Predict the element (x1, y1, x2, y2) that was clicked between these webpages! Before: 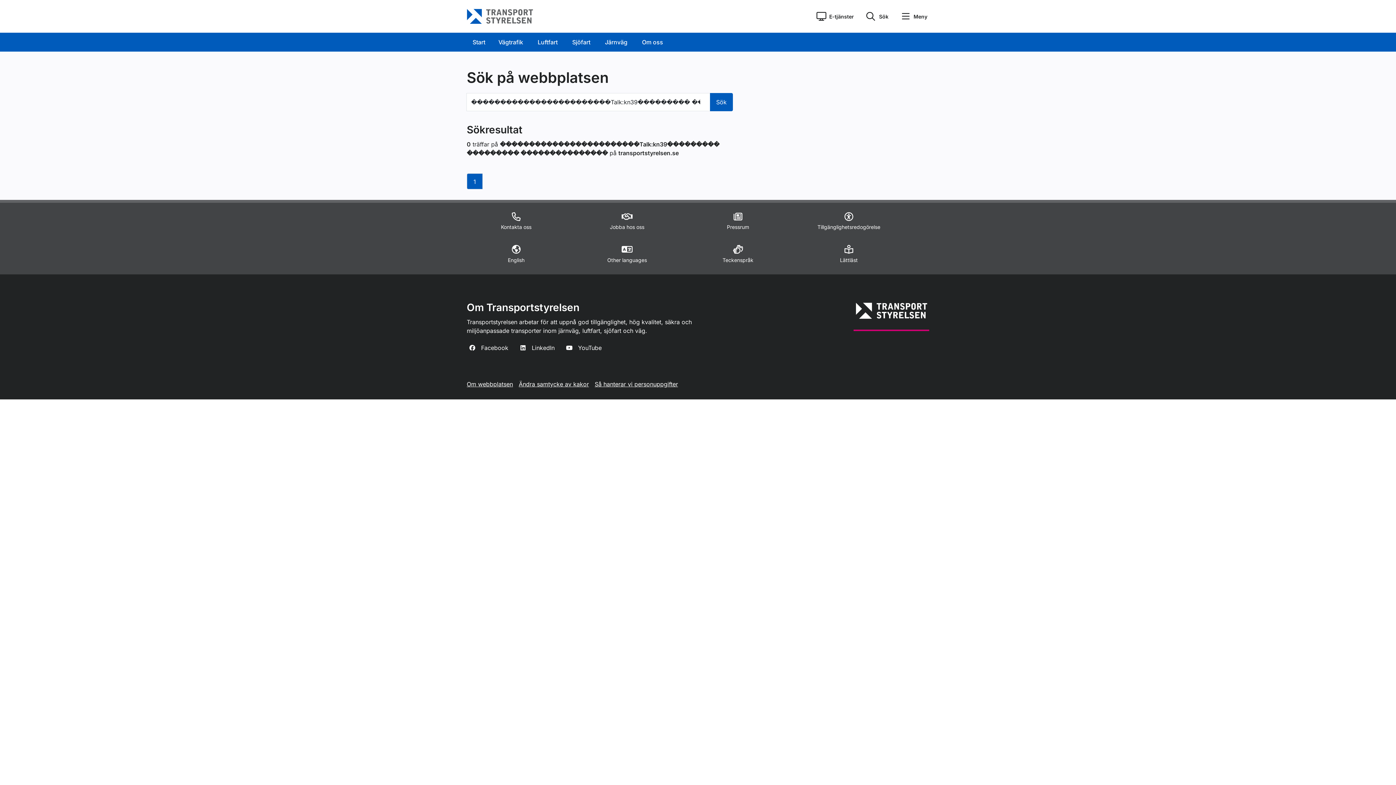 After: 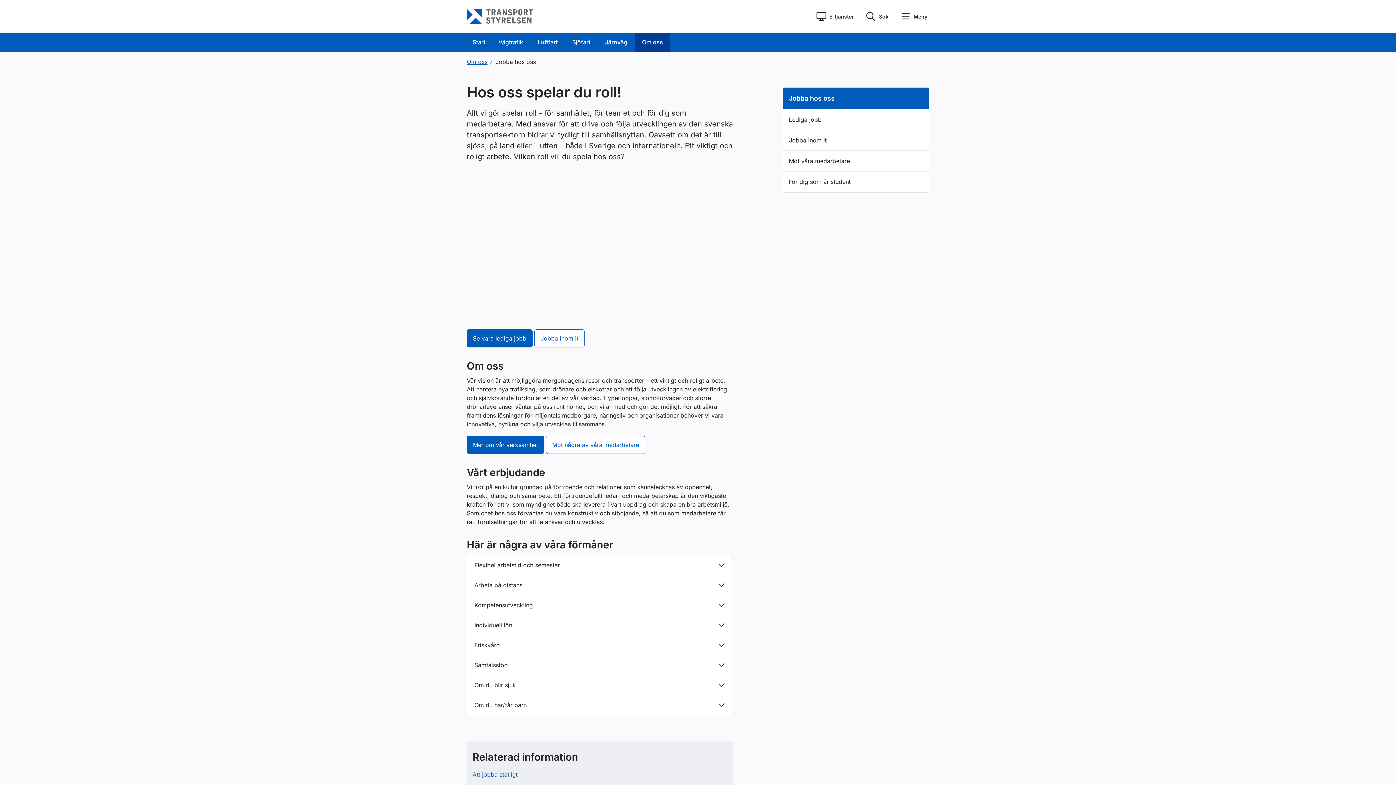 Action: bbox: (573, 205, 681, 238) label: Jobba hos oss